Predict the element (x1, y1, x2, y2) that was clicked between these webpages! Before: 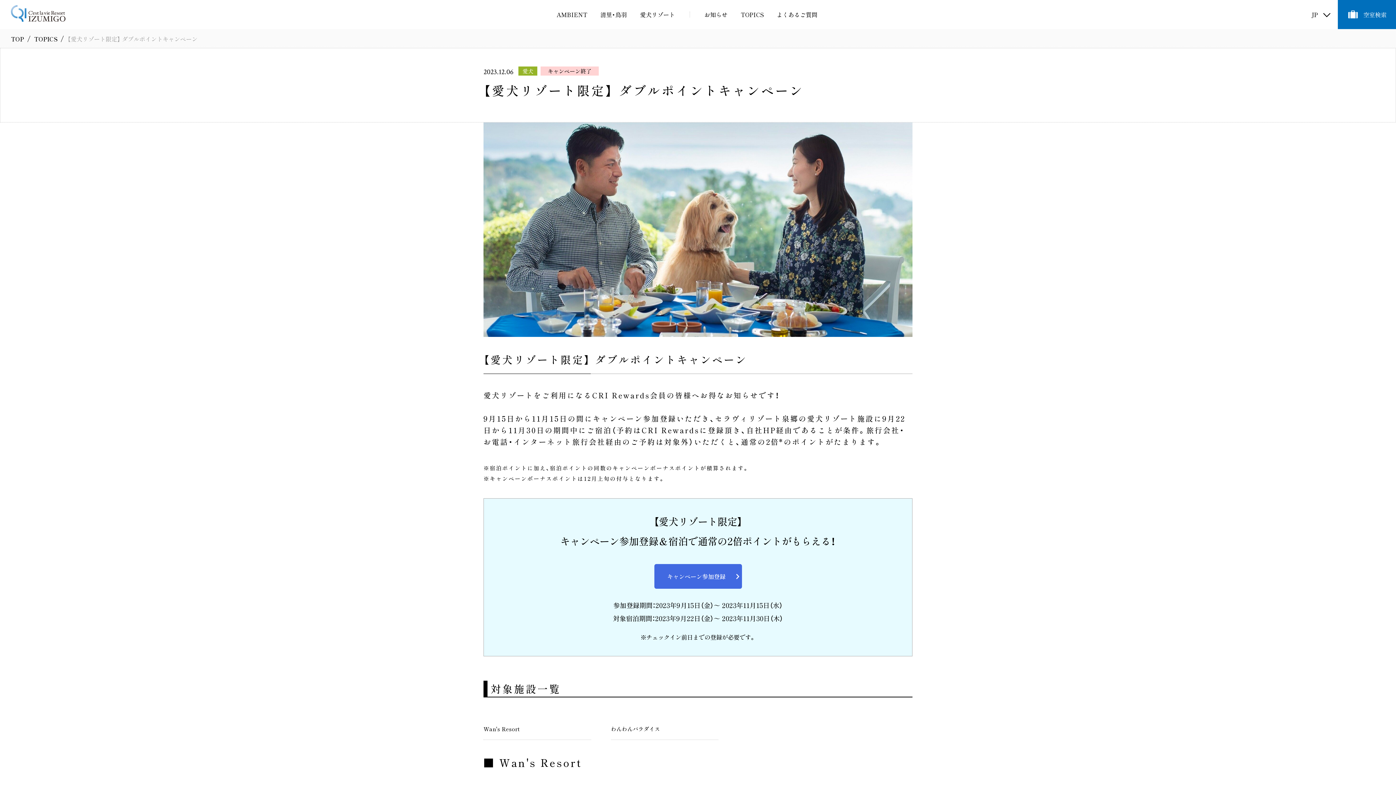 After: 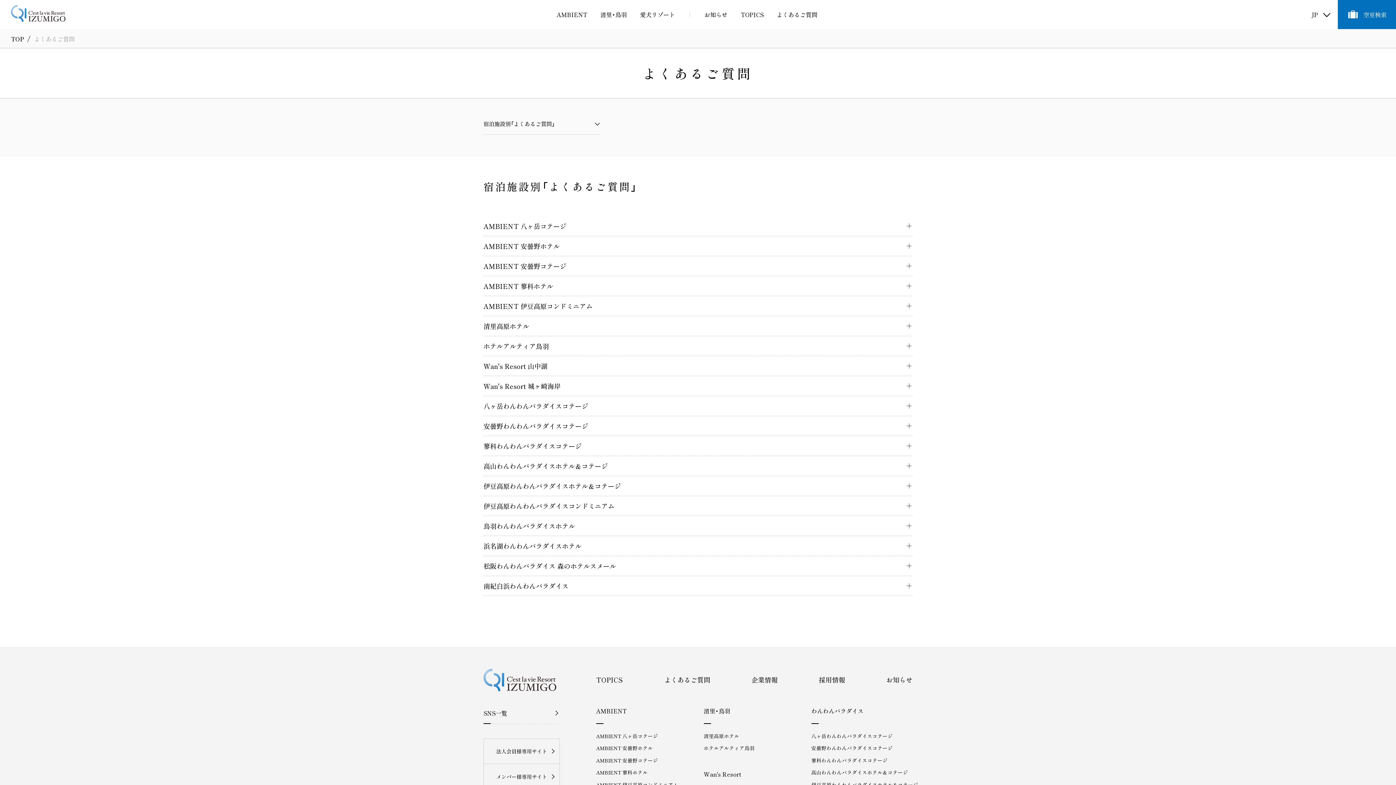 Action: bbox: (776, 11, 817, 17) label: よくあるご質問